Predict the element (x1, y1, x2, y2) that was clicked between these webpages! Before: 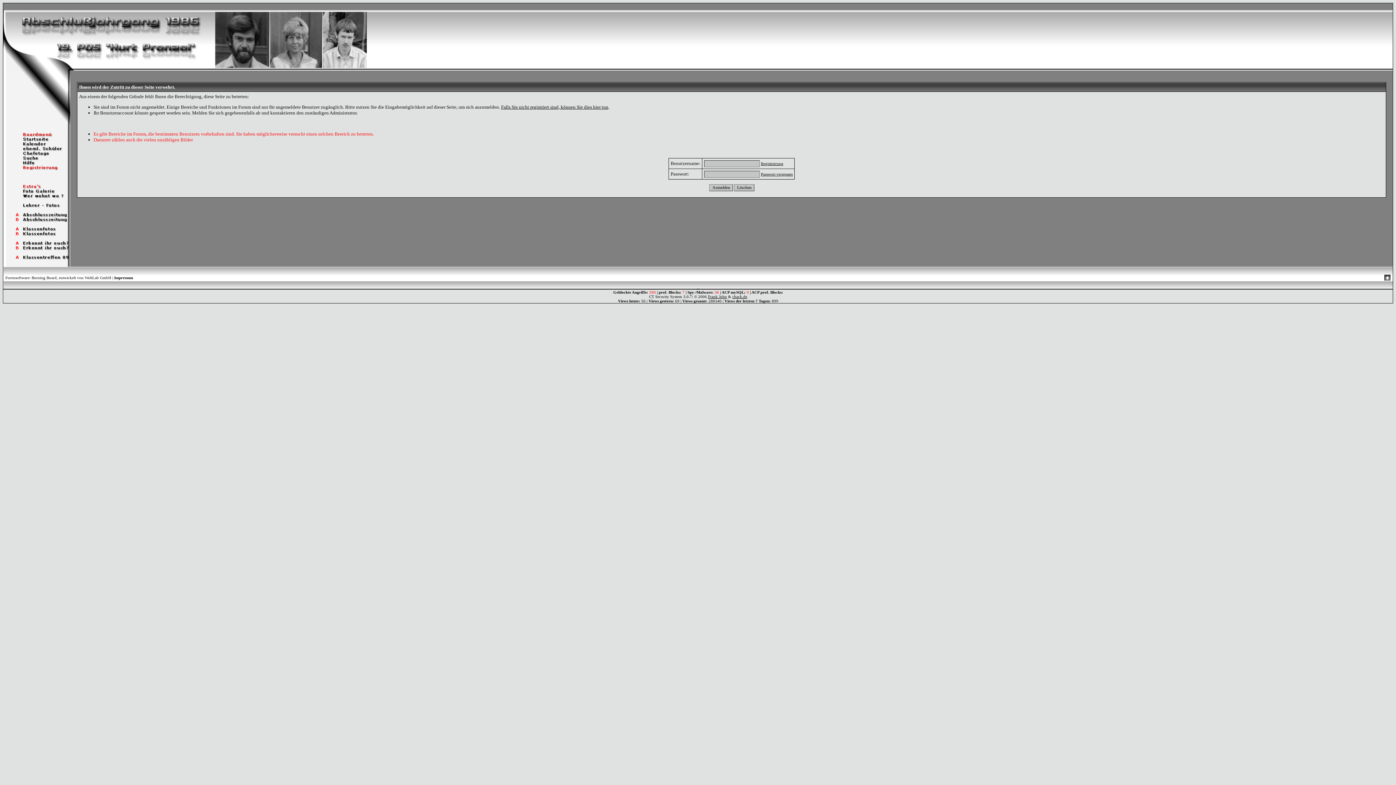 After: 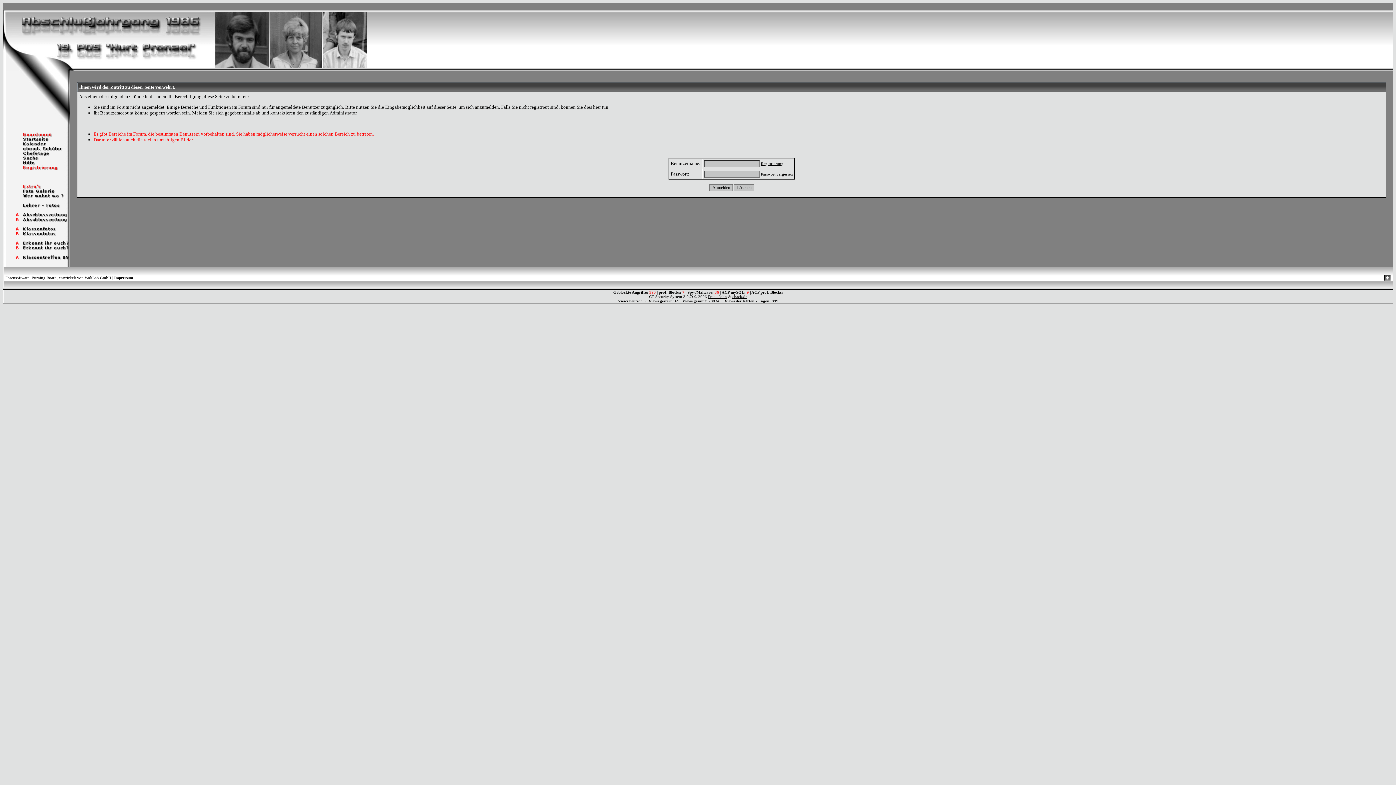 Action: bbox: (3, 245, 70, 251)